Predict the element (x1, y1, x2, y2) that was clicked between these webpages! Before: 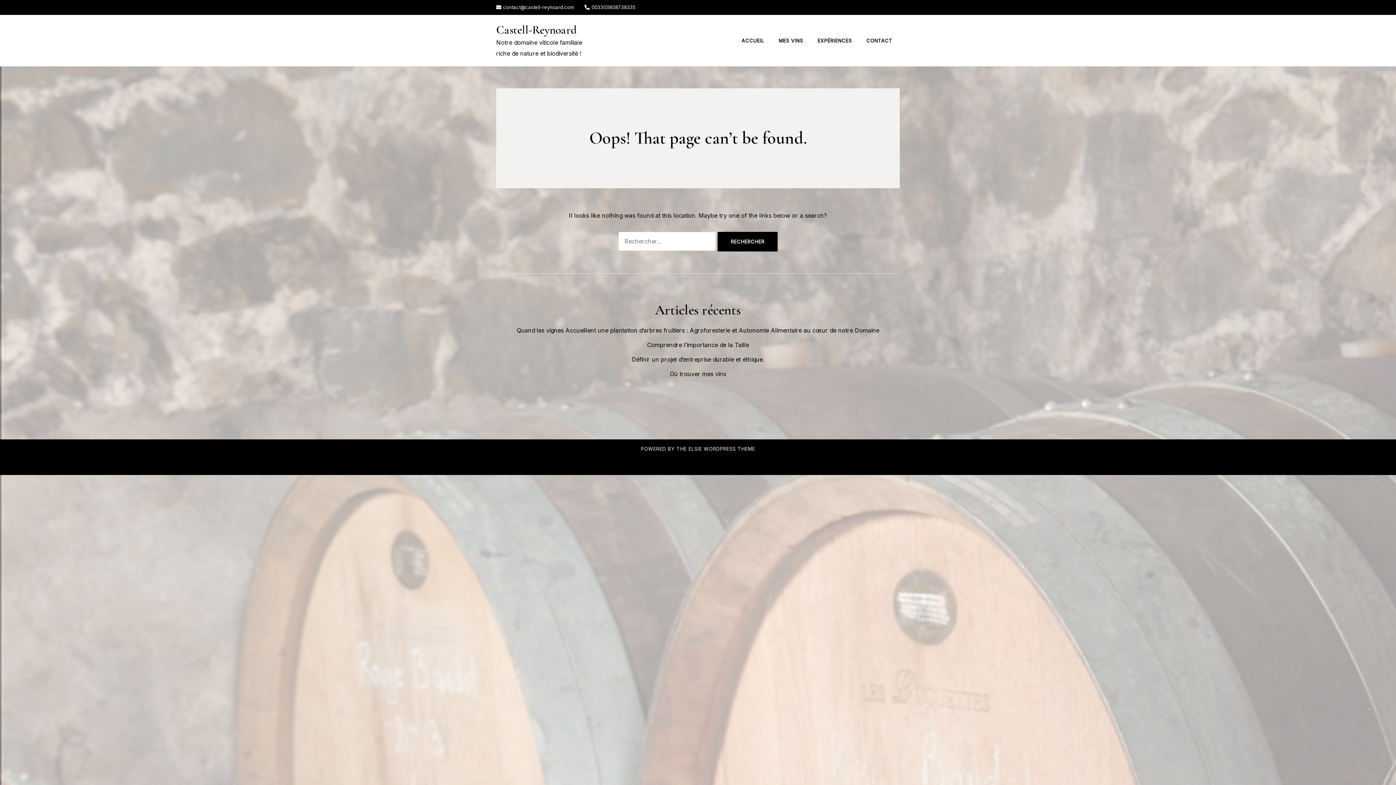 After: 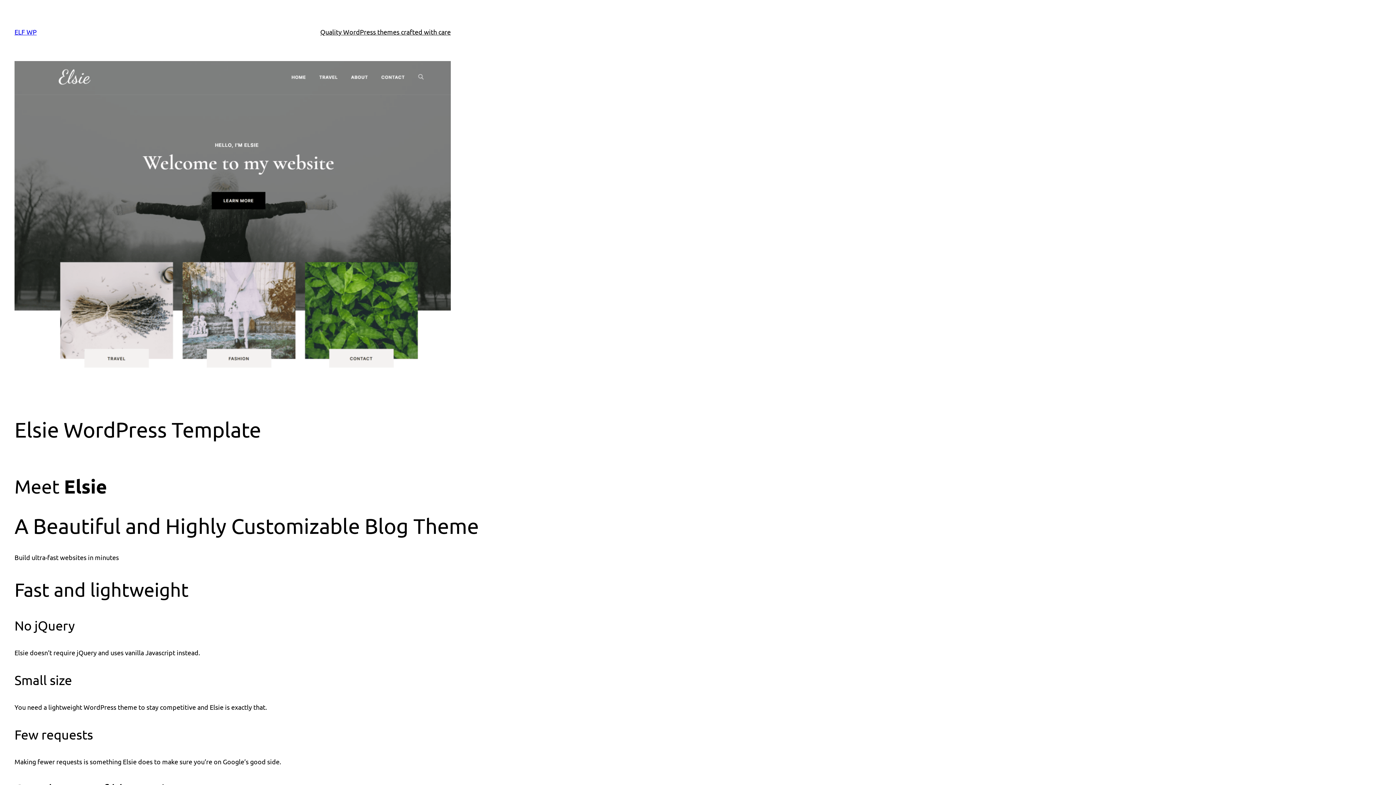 Action: label: ELSIE bbox: (688, 446, 702, 452)